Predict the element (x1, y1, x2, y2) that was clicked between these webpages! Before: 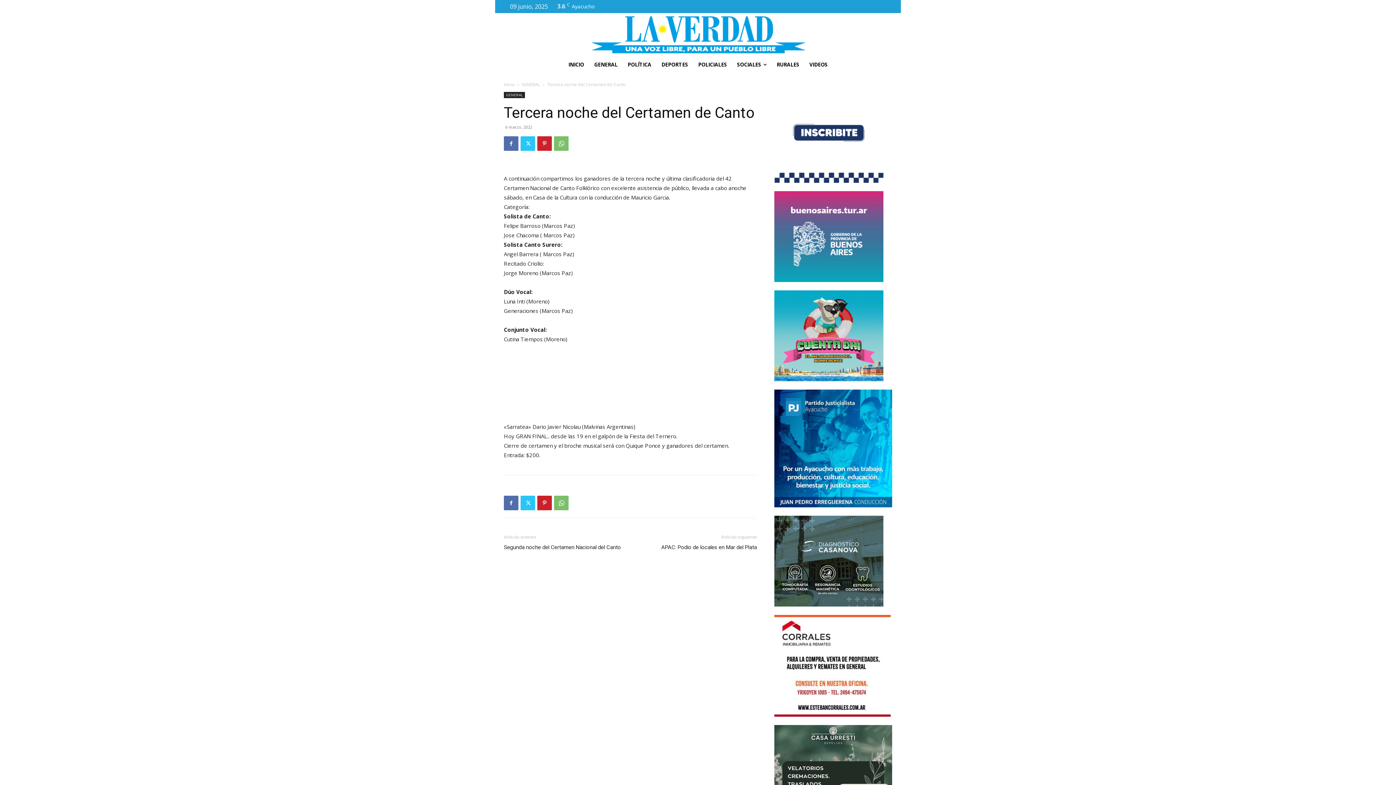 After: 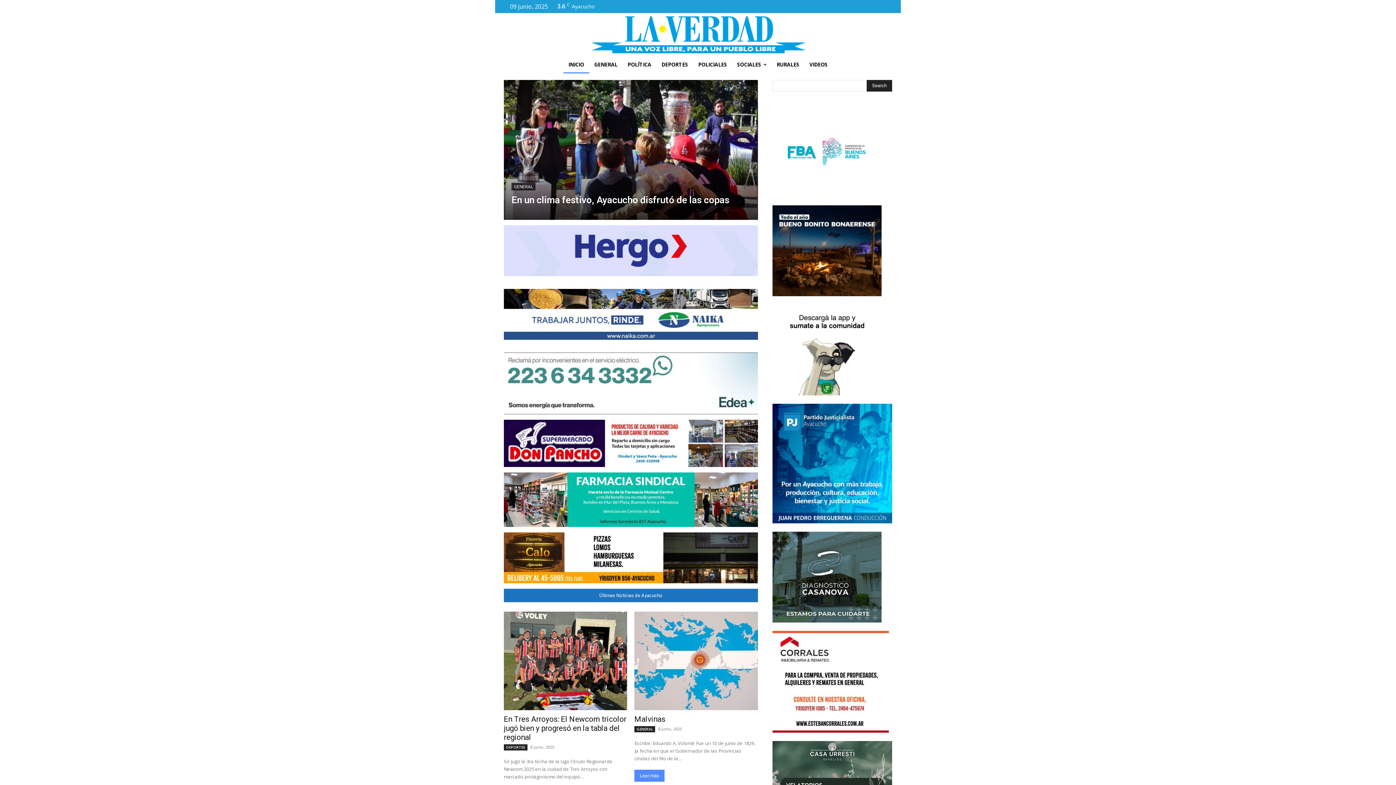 Action: bbox: (504, 13, 892, 56)